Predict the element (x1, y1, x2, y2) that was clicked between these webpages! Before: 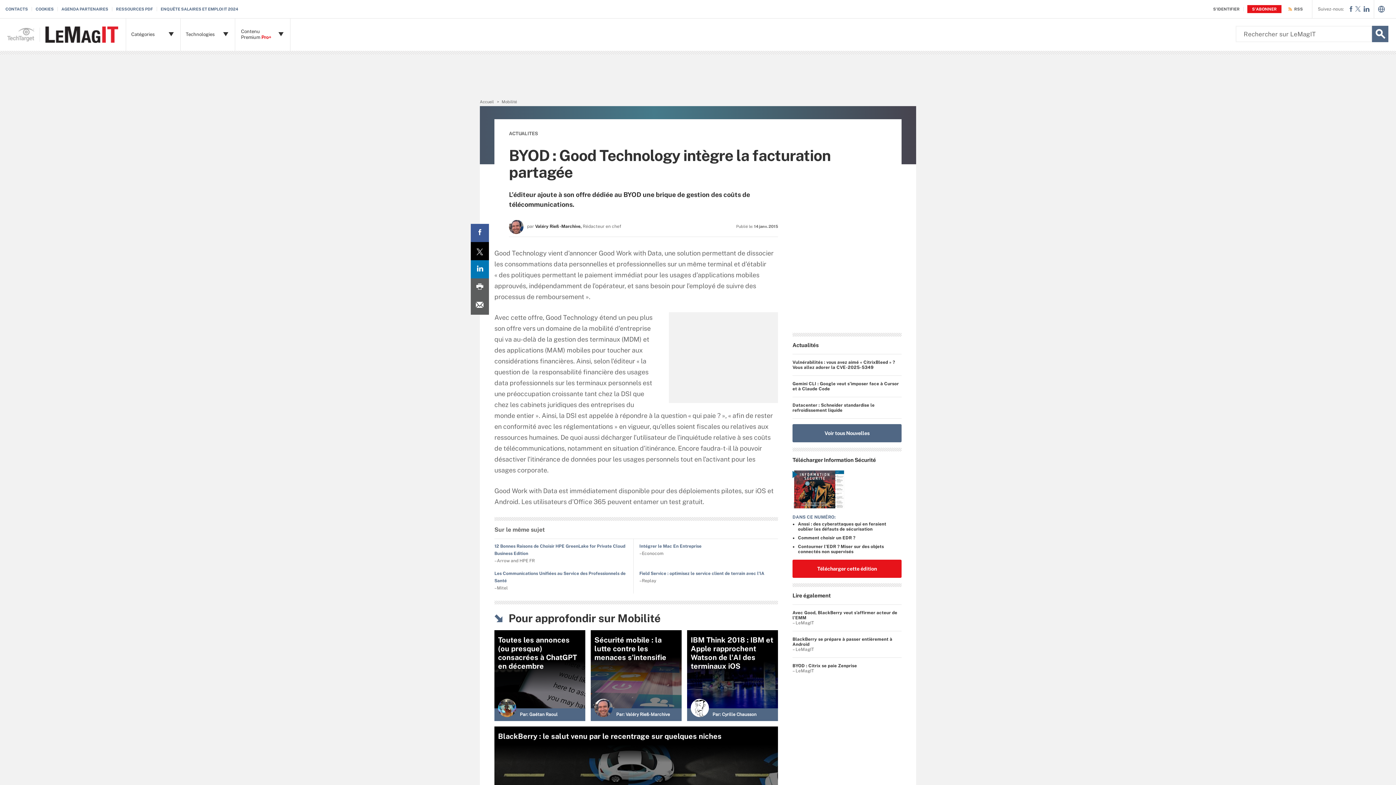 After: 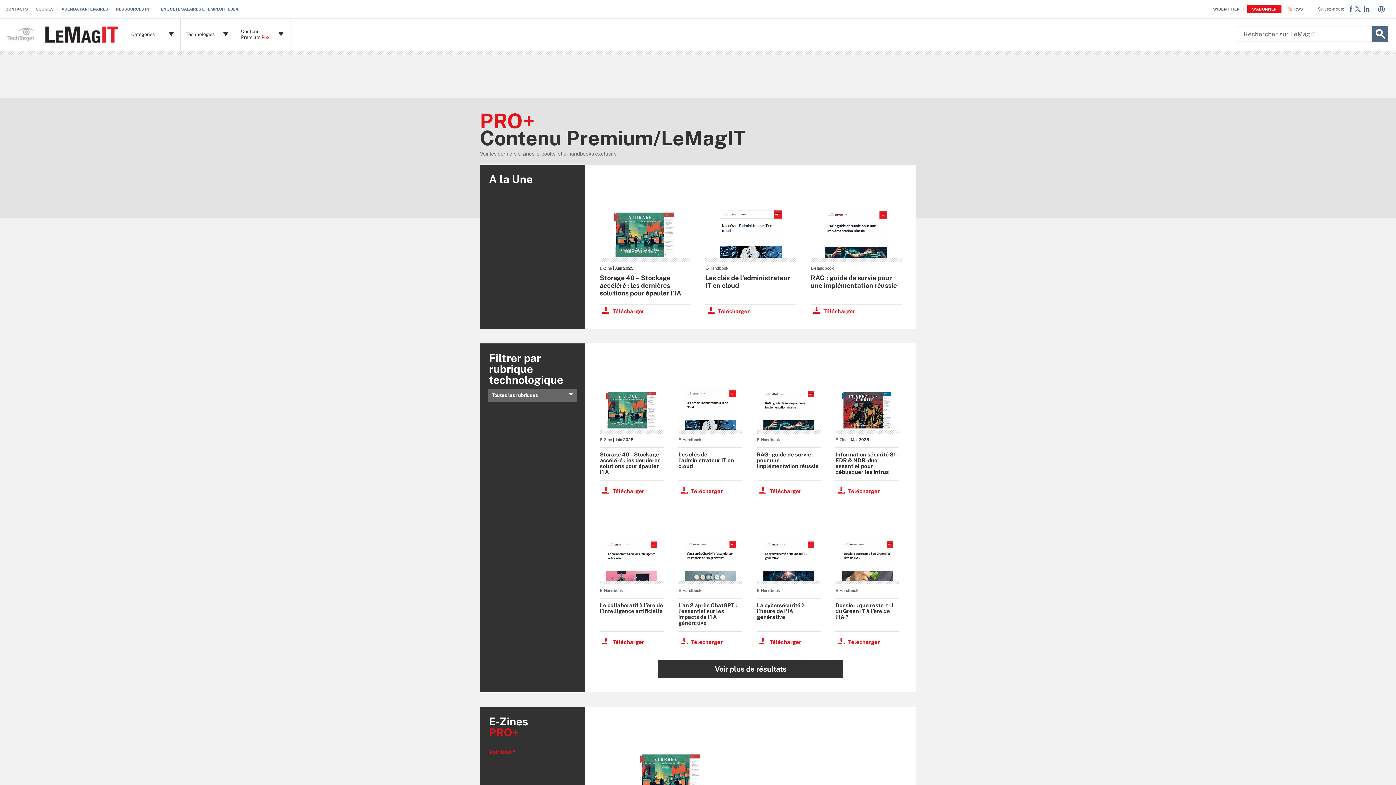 Action: label: RESSOURCES PDF bbox: (116, 6, 157, 11)